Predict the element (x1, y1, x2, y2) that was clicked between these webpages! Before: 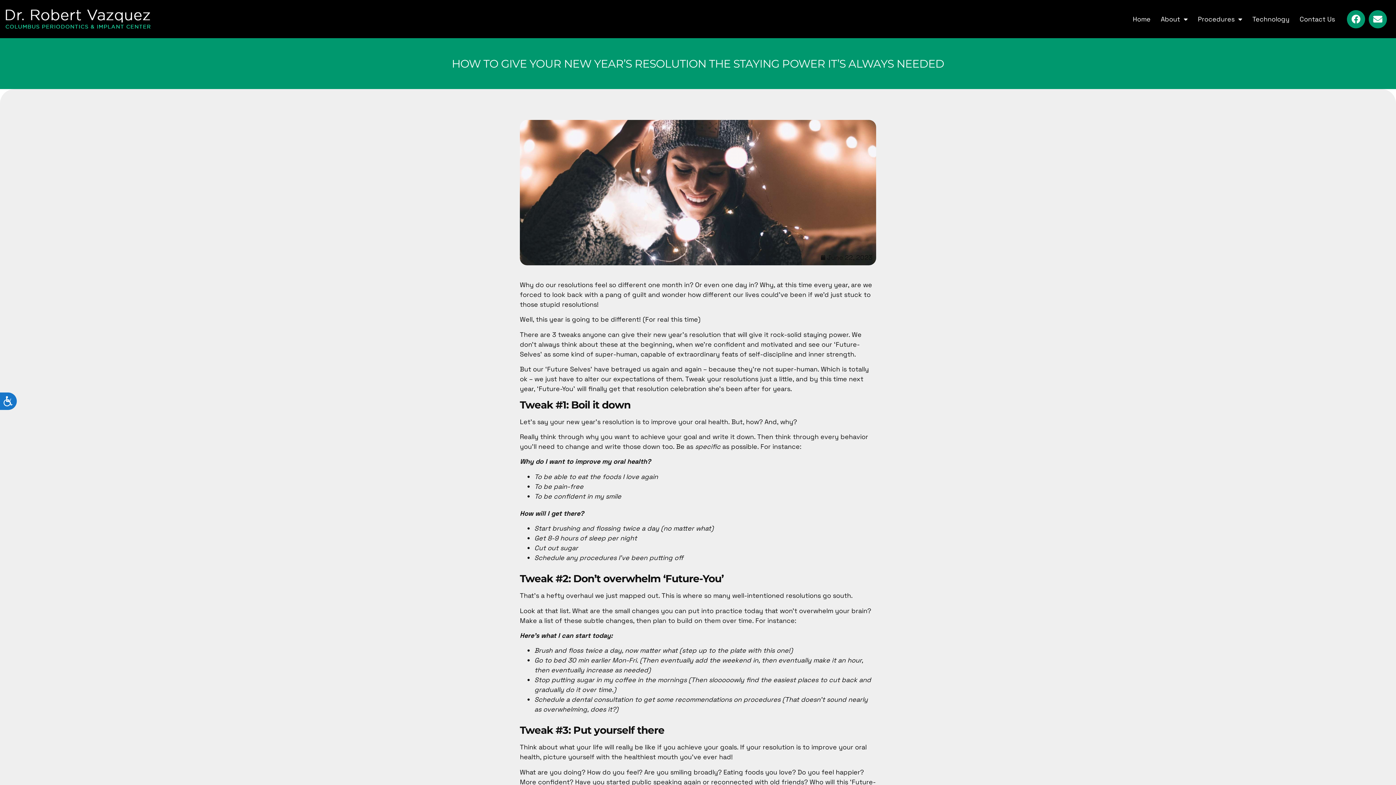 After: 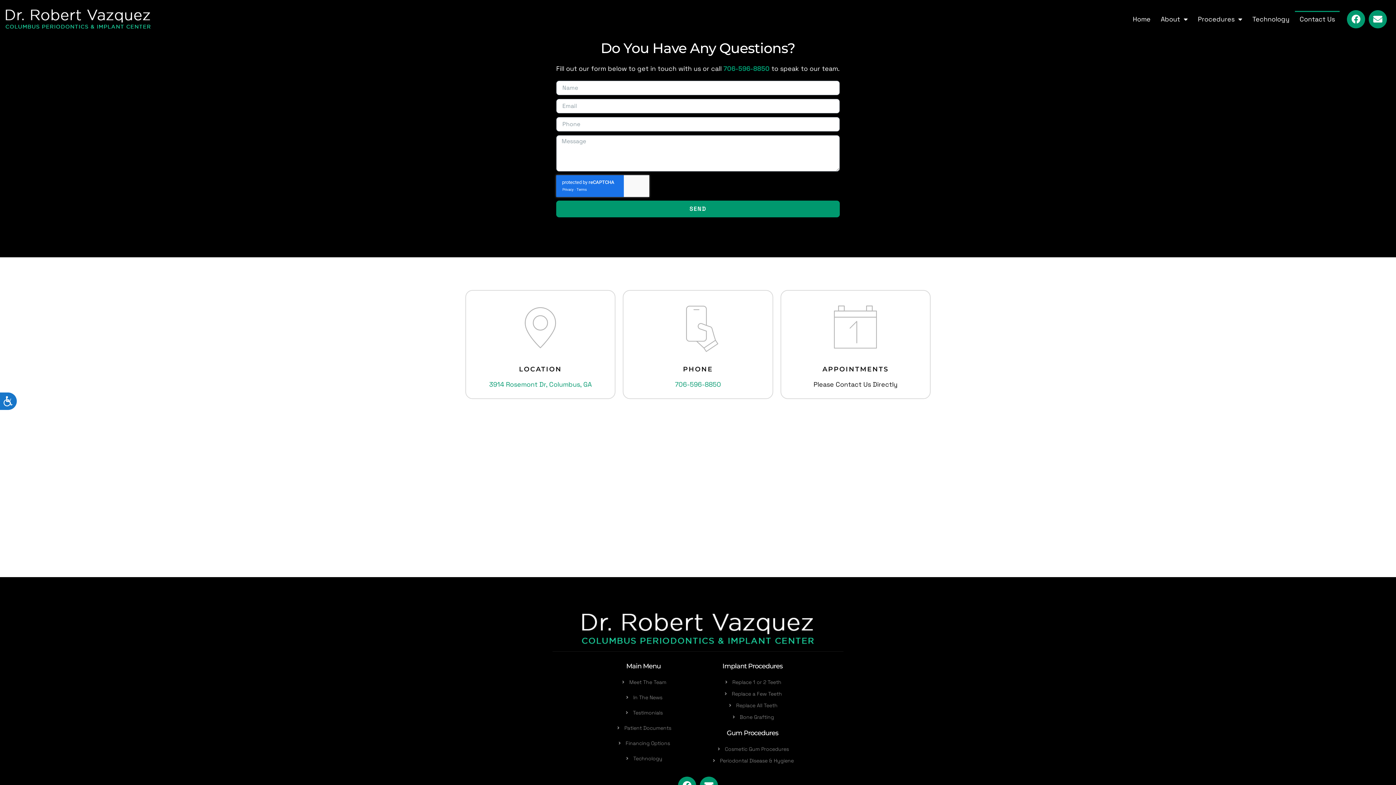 Action: label: Contact Us bbox: (1295, 10, 1340, 27)